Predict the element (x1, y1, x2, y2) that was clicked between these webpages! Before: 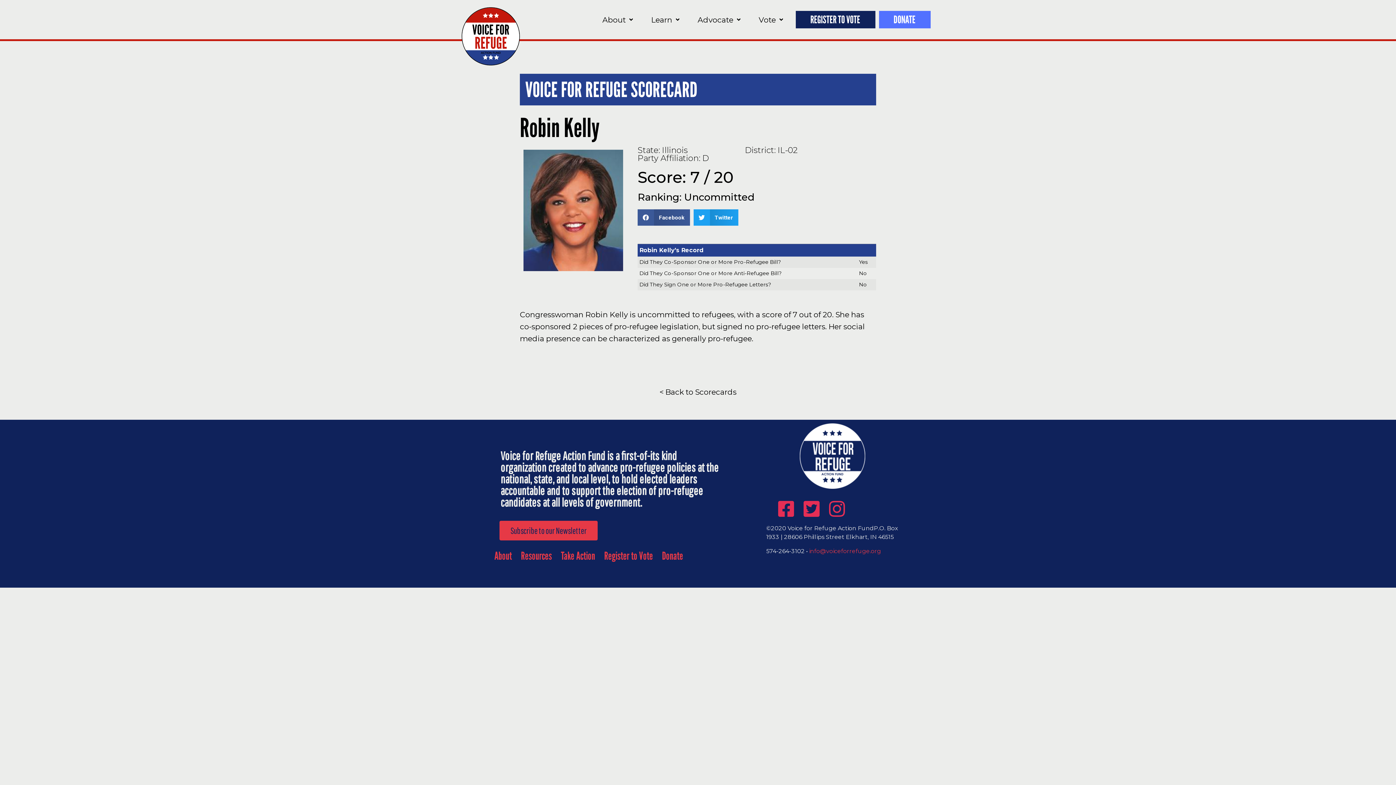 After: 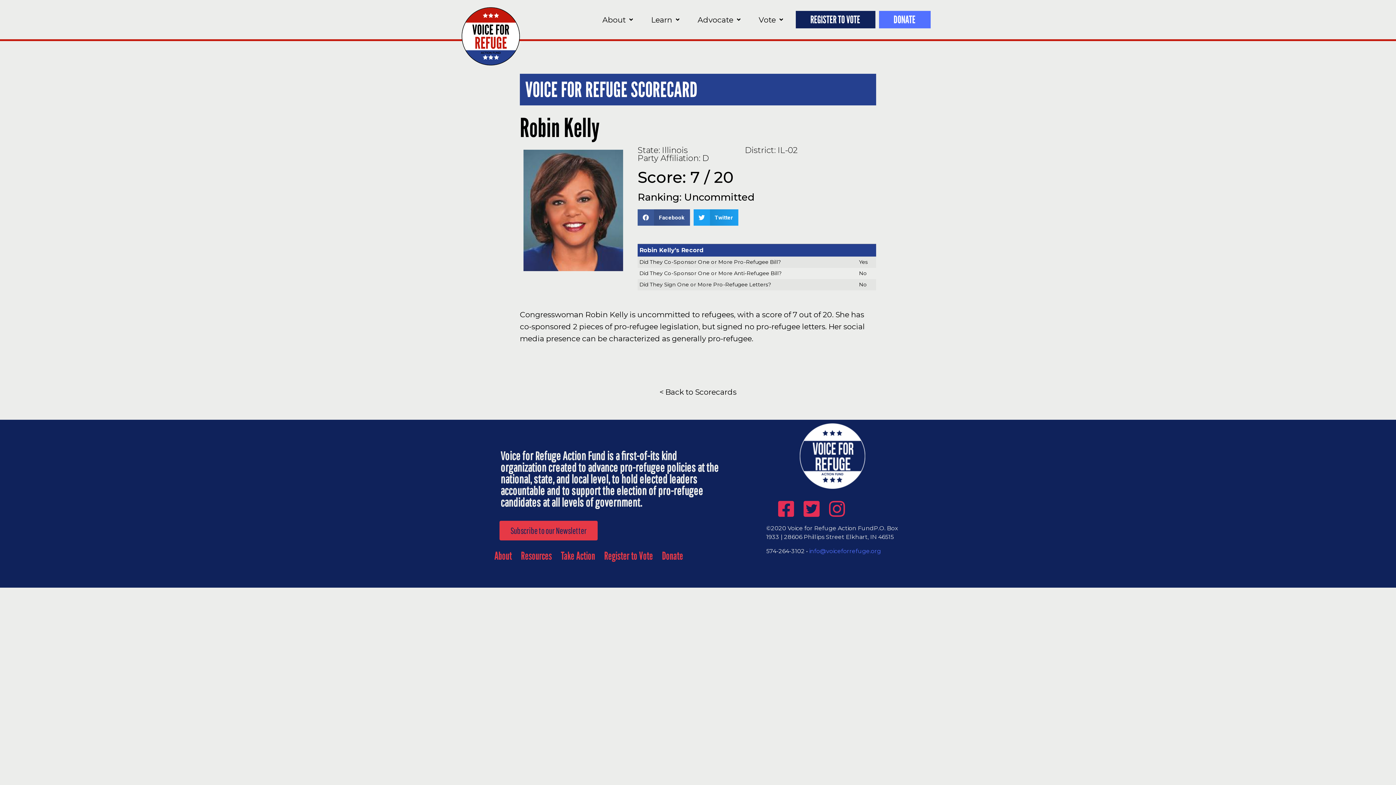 Action: label: info@voiceforrefuge.org bbox: (809, 547, 881, 554)